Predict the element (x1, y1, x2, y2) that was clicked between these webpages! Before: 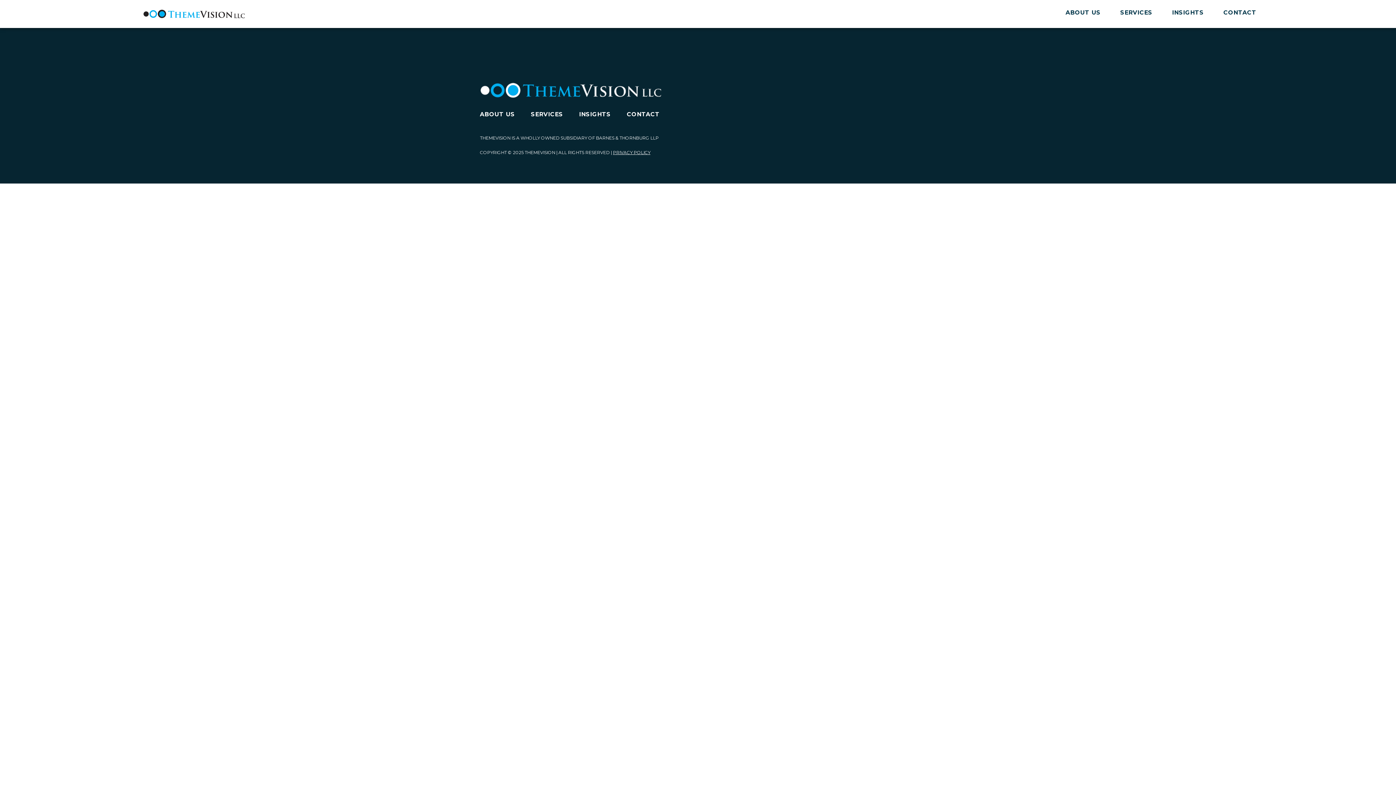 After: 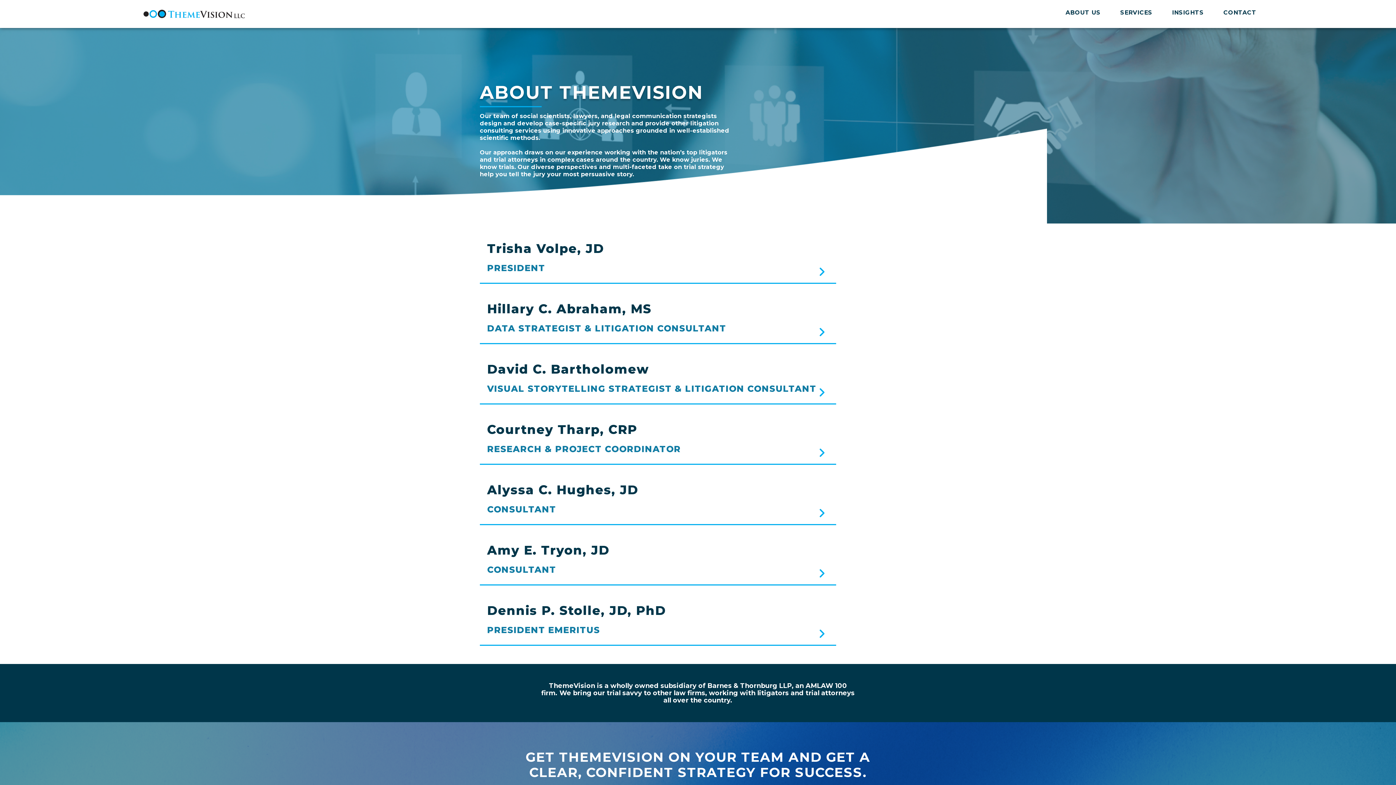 Action: bbox: (480, 110, 515, 118) label: ABOUT US